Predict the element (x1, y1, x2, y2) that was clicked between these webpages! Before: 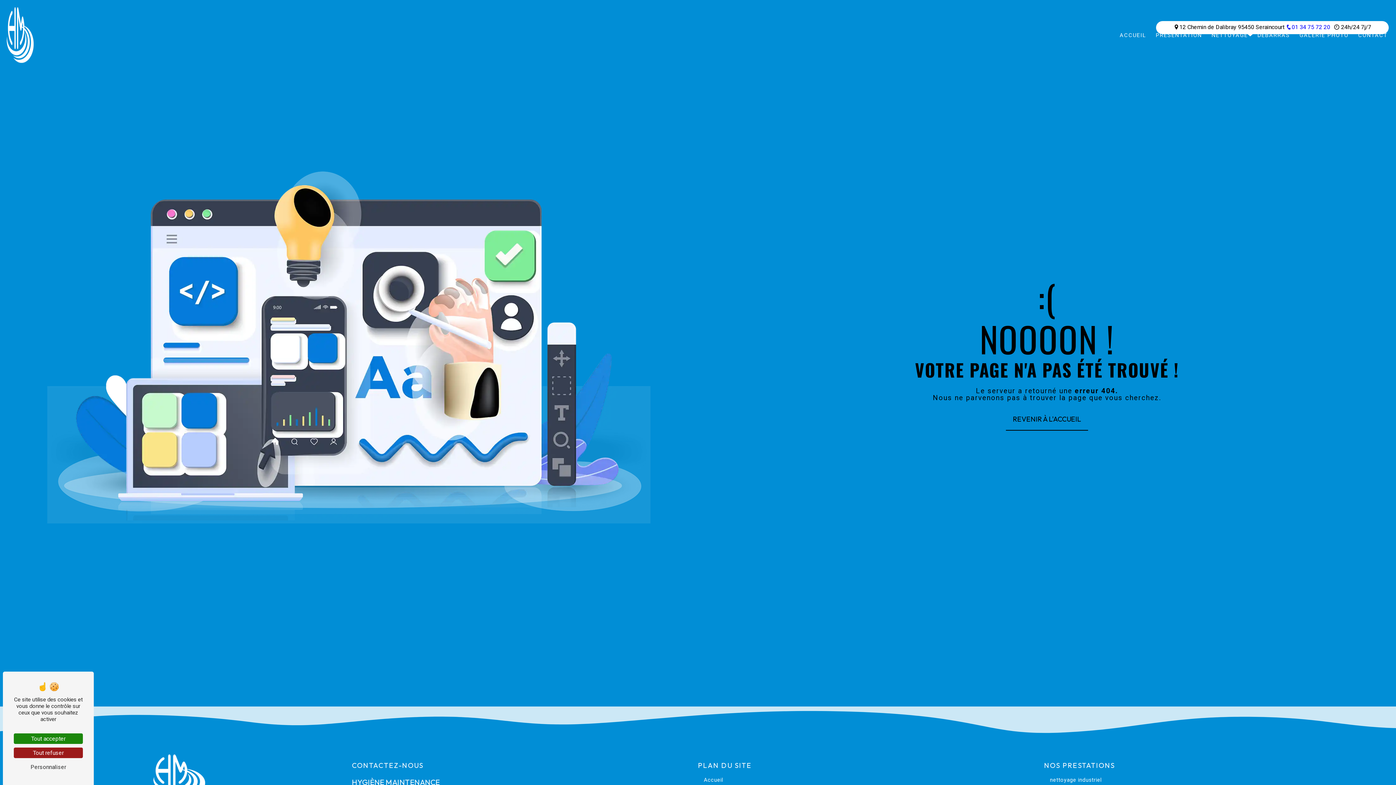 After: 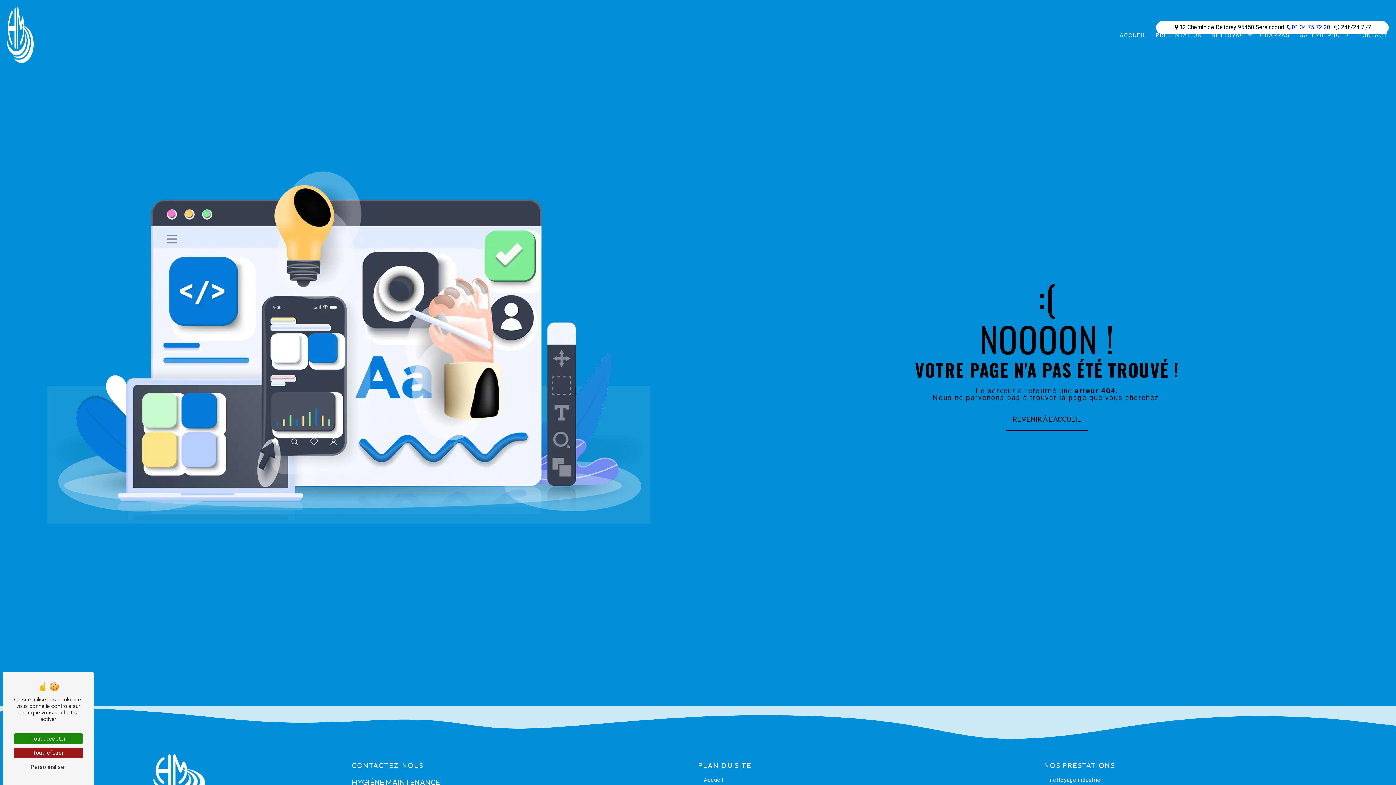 Action: bbox: (1248, 34, 1253, 36)